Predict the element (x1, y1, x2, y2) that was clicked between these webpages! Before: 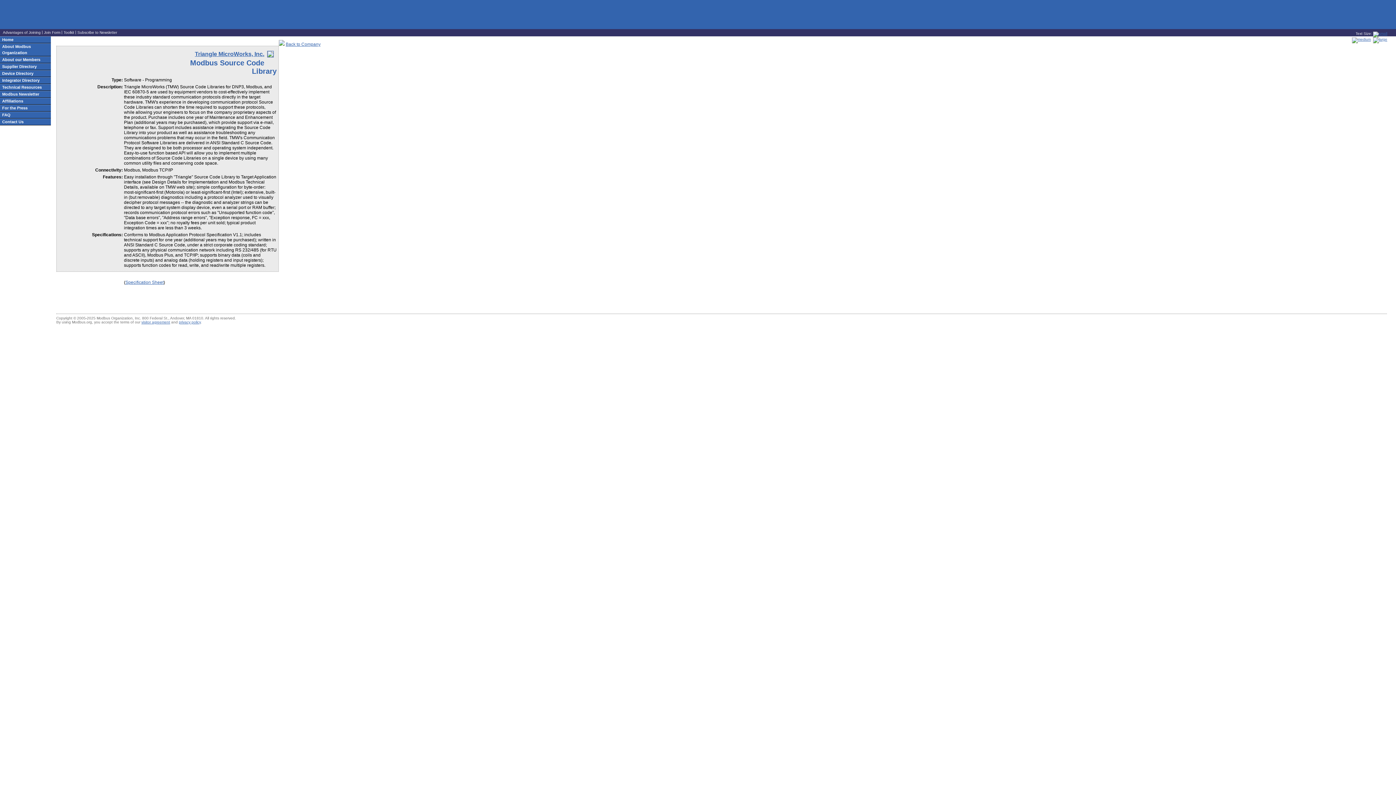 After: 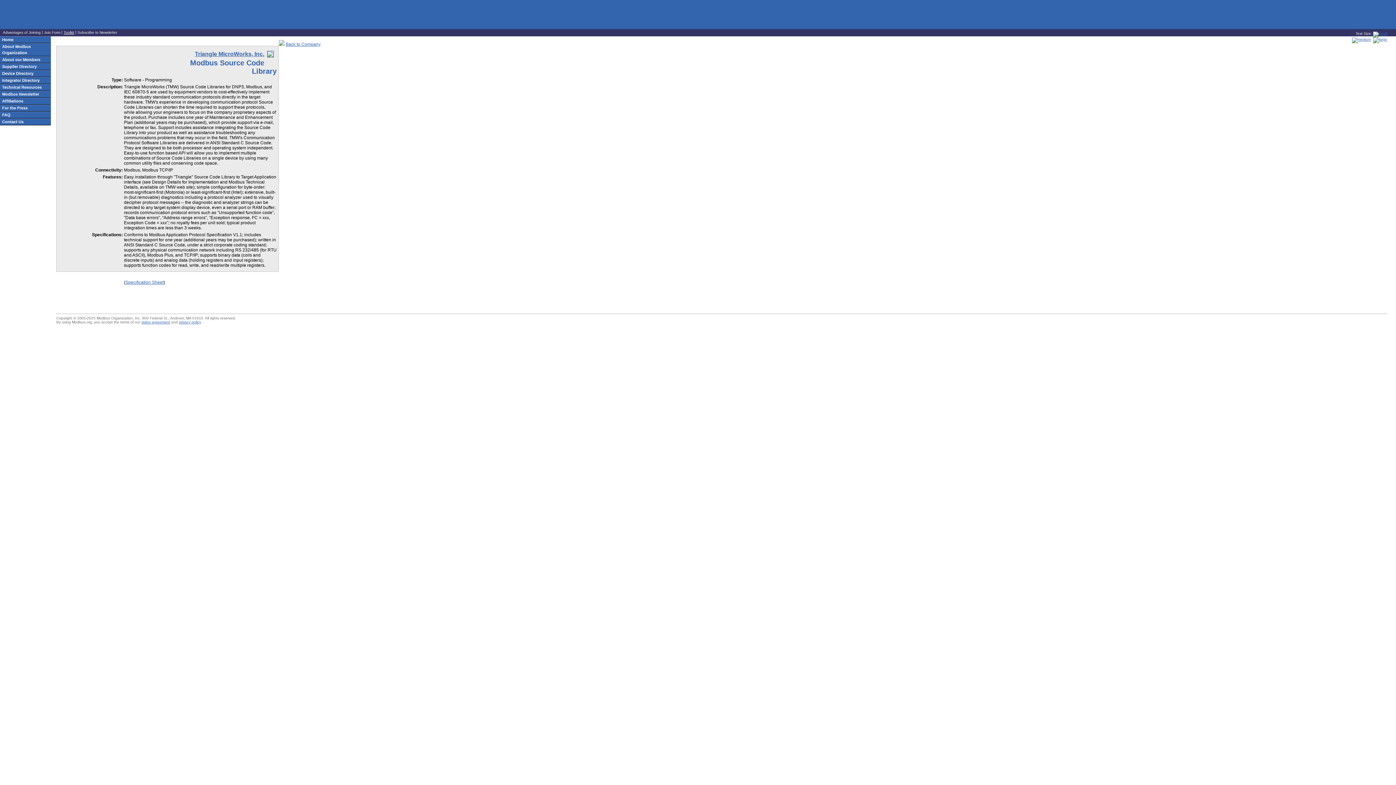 Action: label: Toolkit bbox: (63, 30, 74, 34)